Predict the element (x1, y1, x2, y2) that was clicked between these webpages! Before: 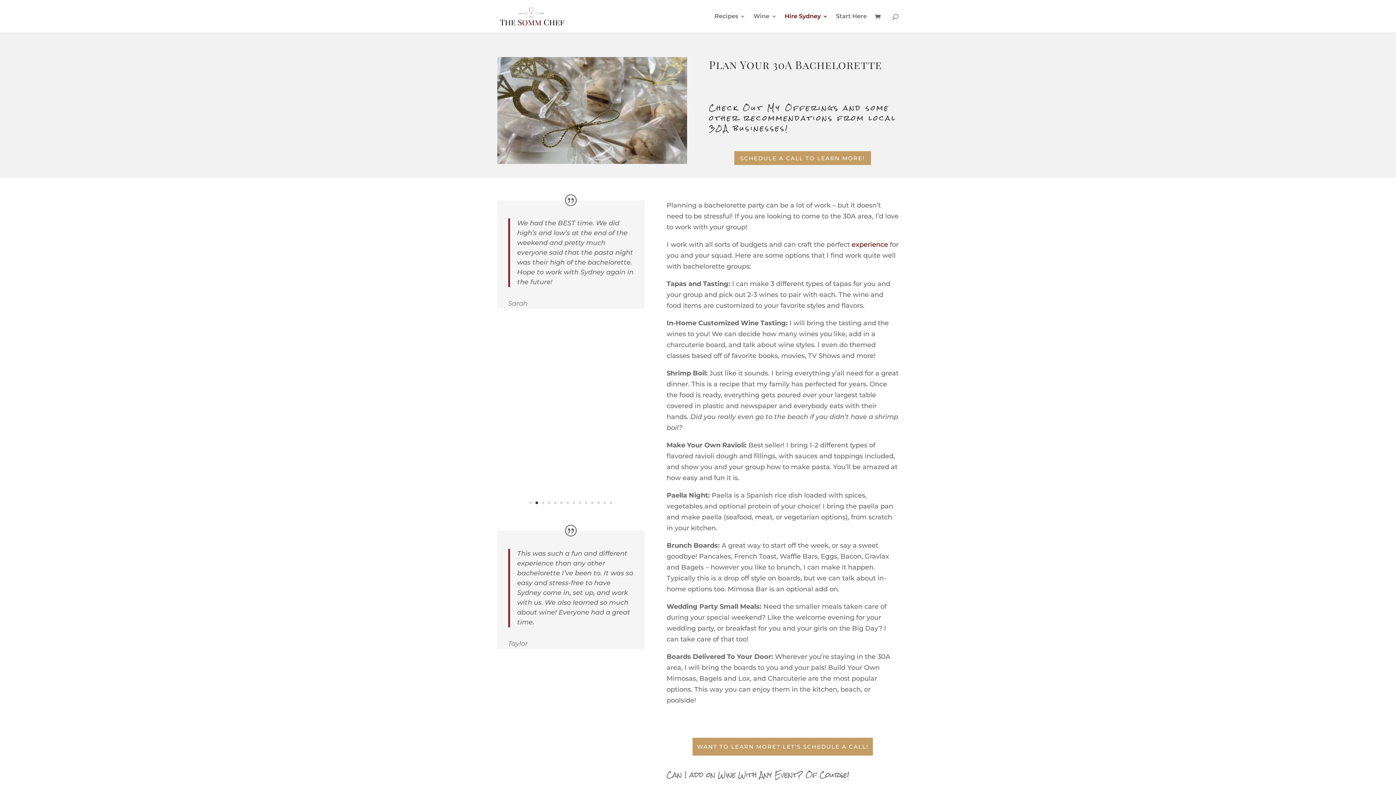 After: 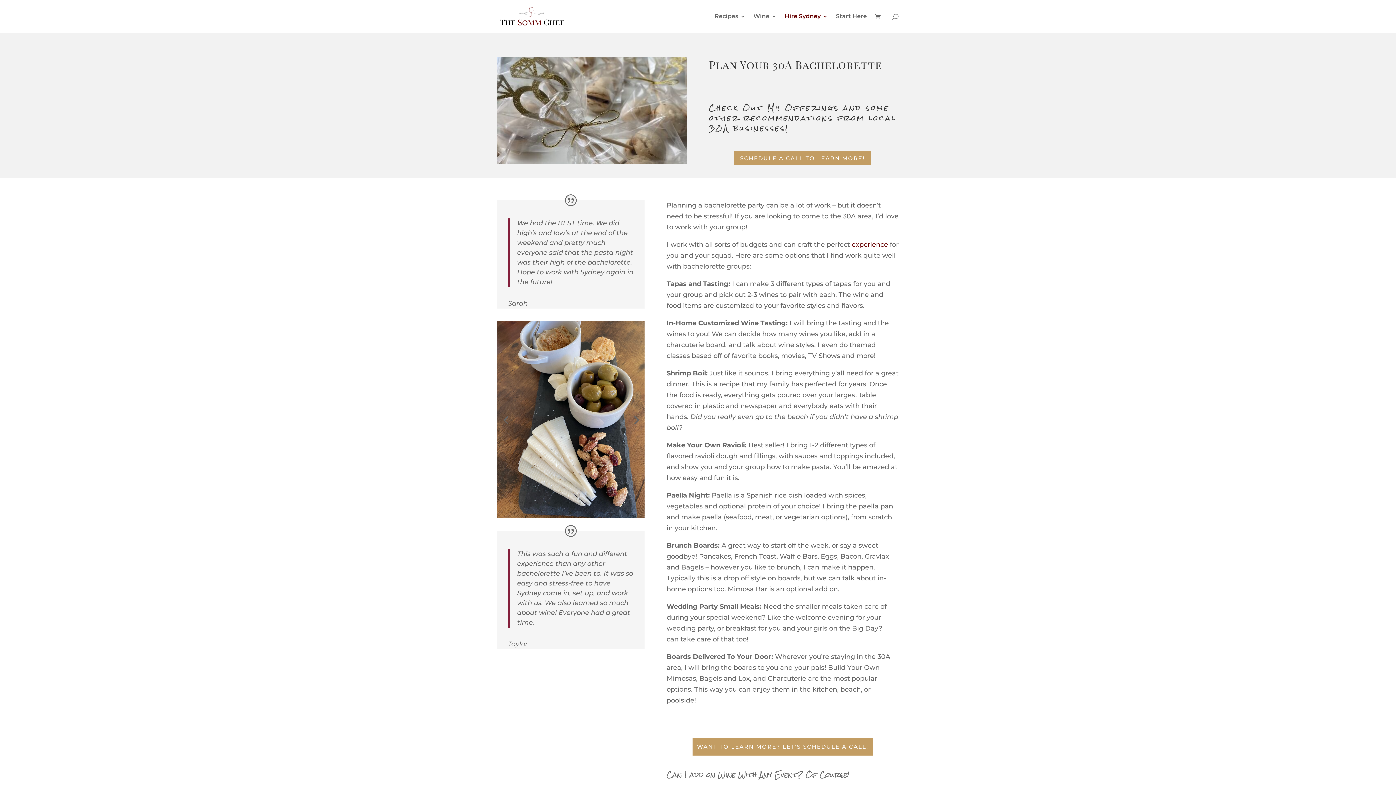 Action: label: 3 bbox: (541, 501, 544, 504)